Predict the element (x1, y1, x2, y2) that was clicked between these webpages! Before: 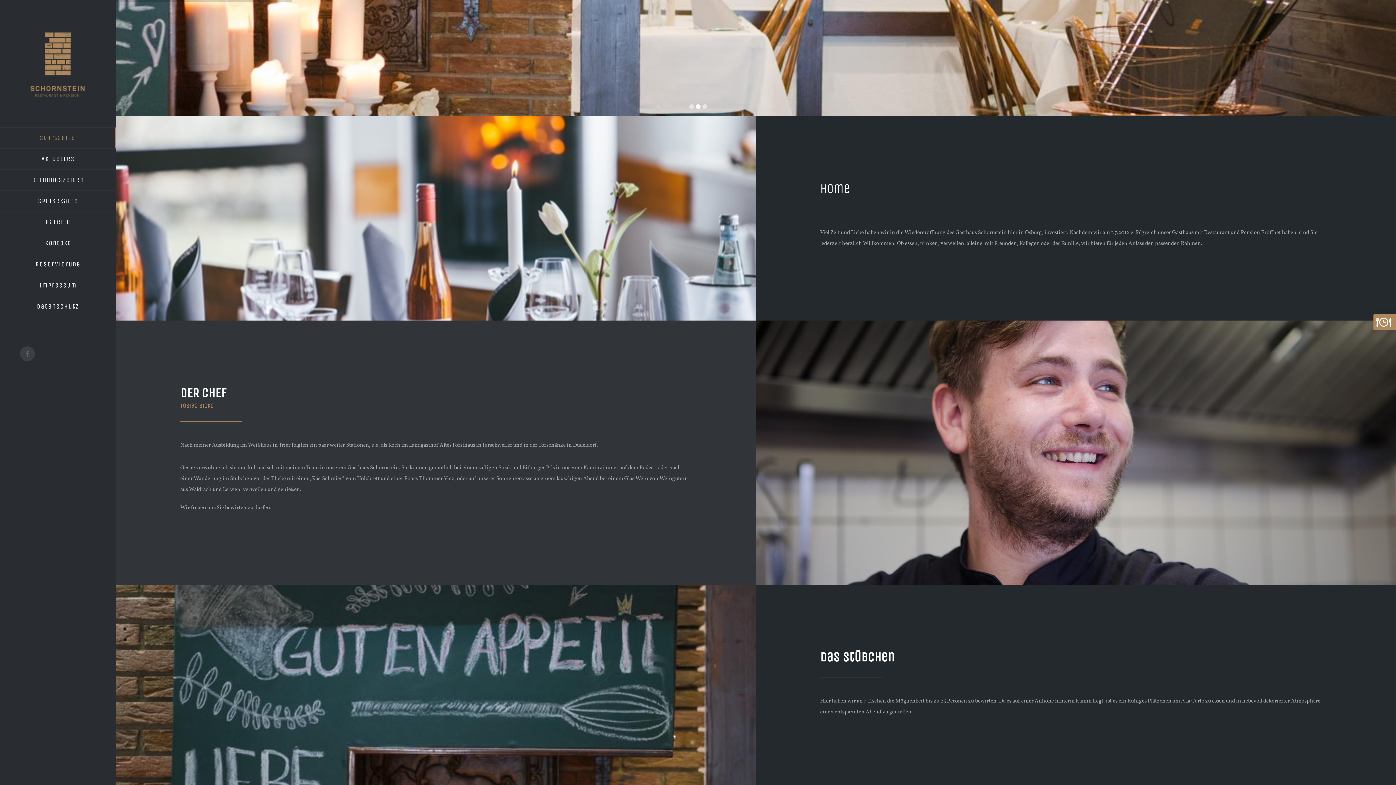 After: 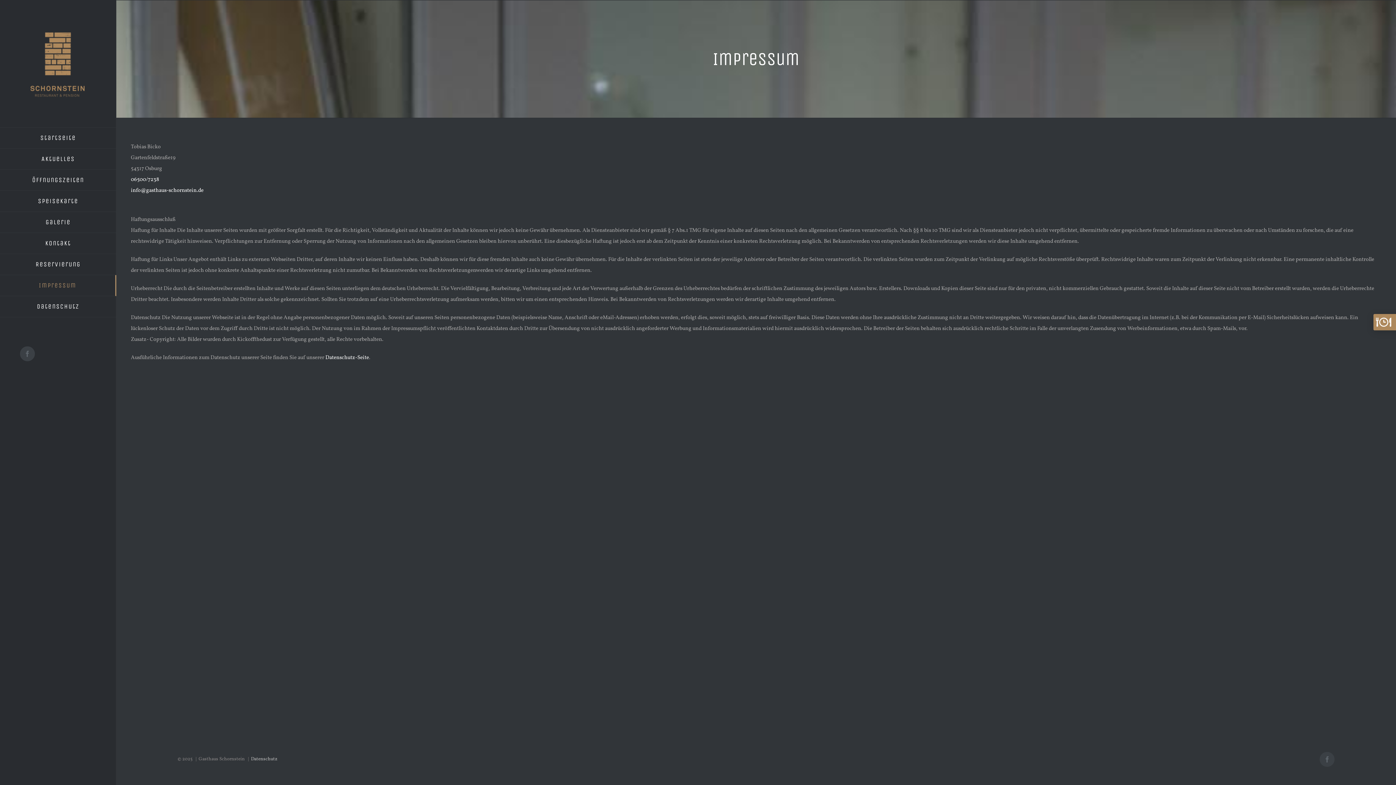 Action: label: Impressum bbox: (0, 275, 116, 296)